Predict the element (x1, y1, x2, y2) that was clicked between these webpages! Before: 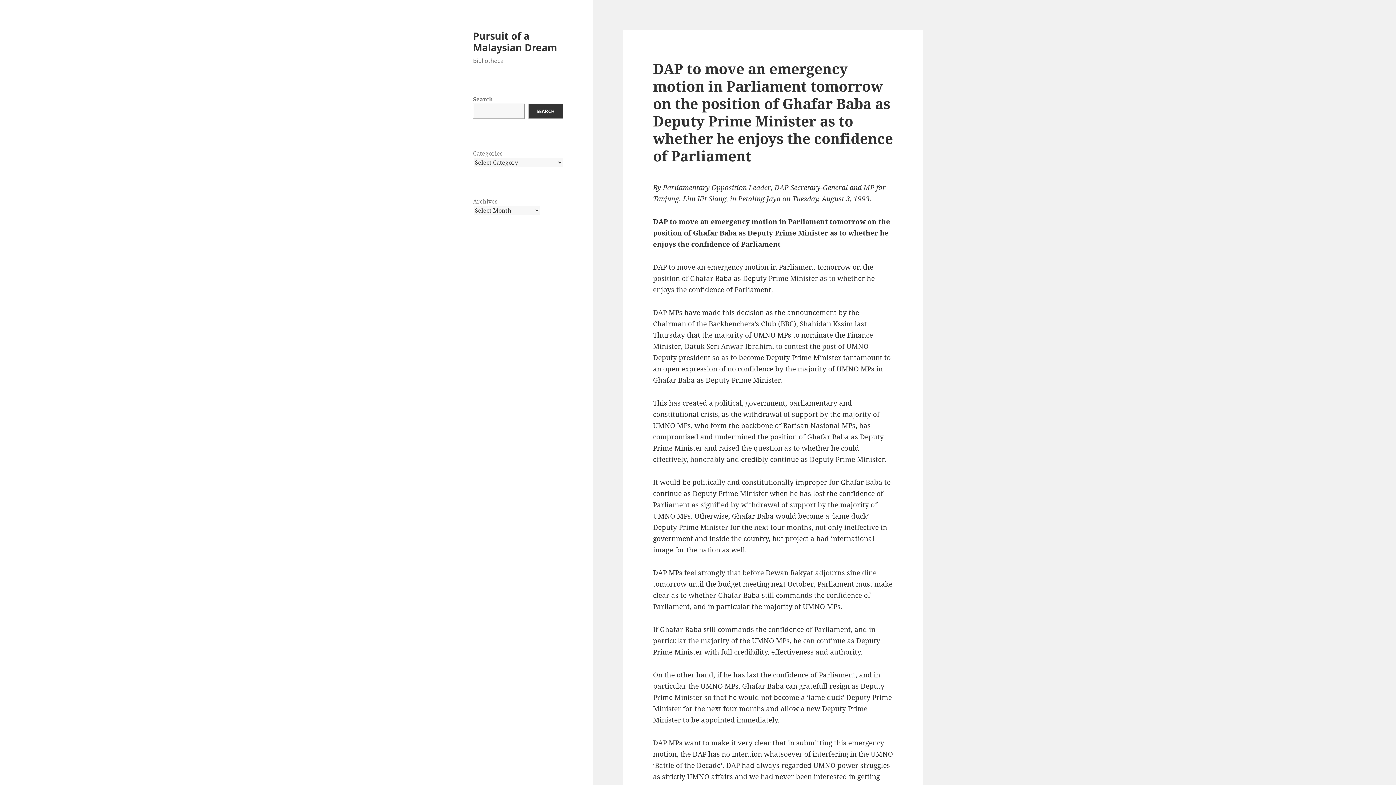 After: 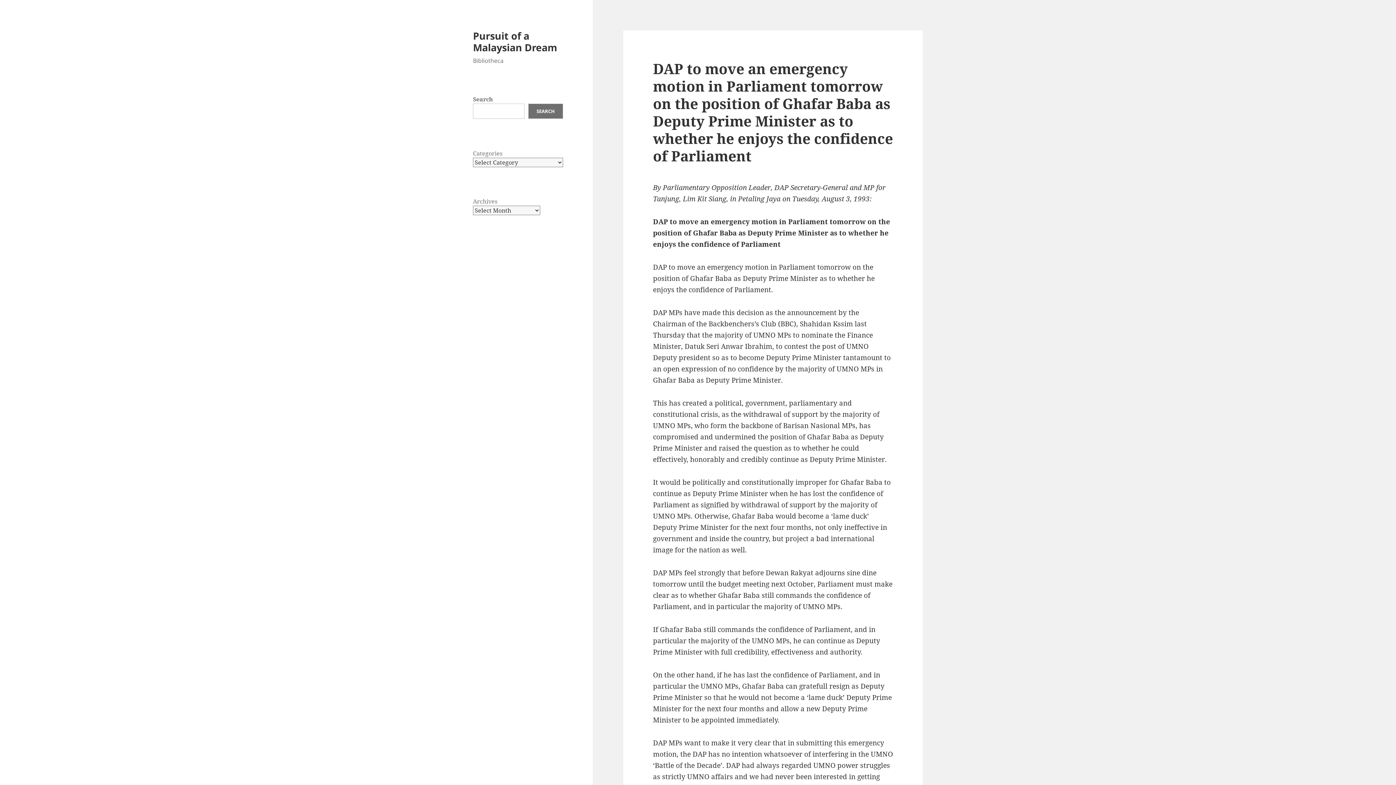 Action: bbox: (528, 103, 563, 118) label: Search